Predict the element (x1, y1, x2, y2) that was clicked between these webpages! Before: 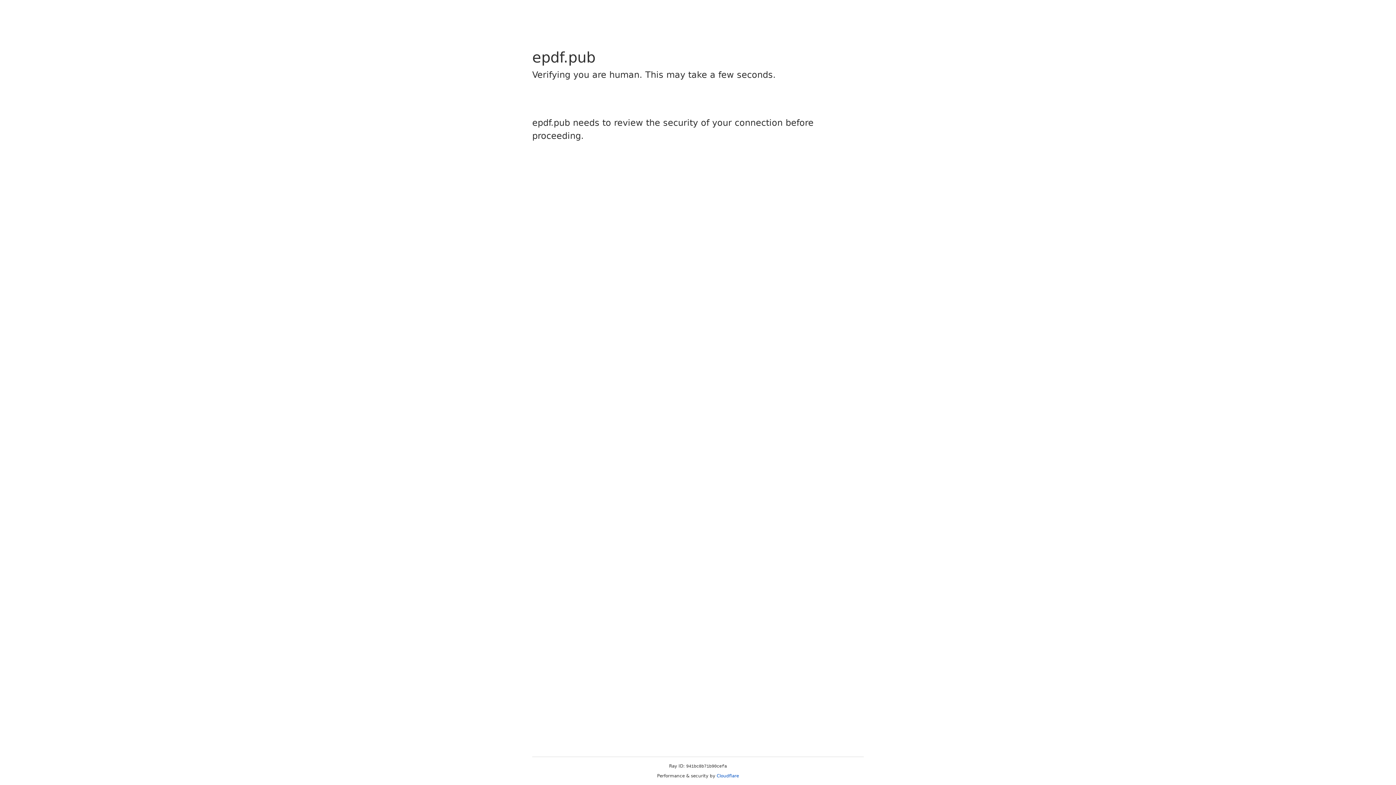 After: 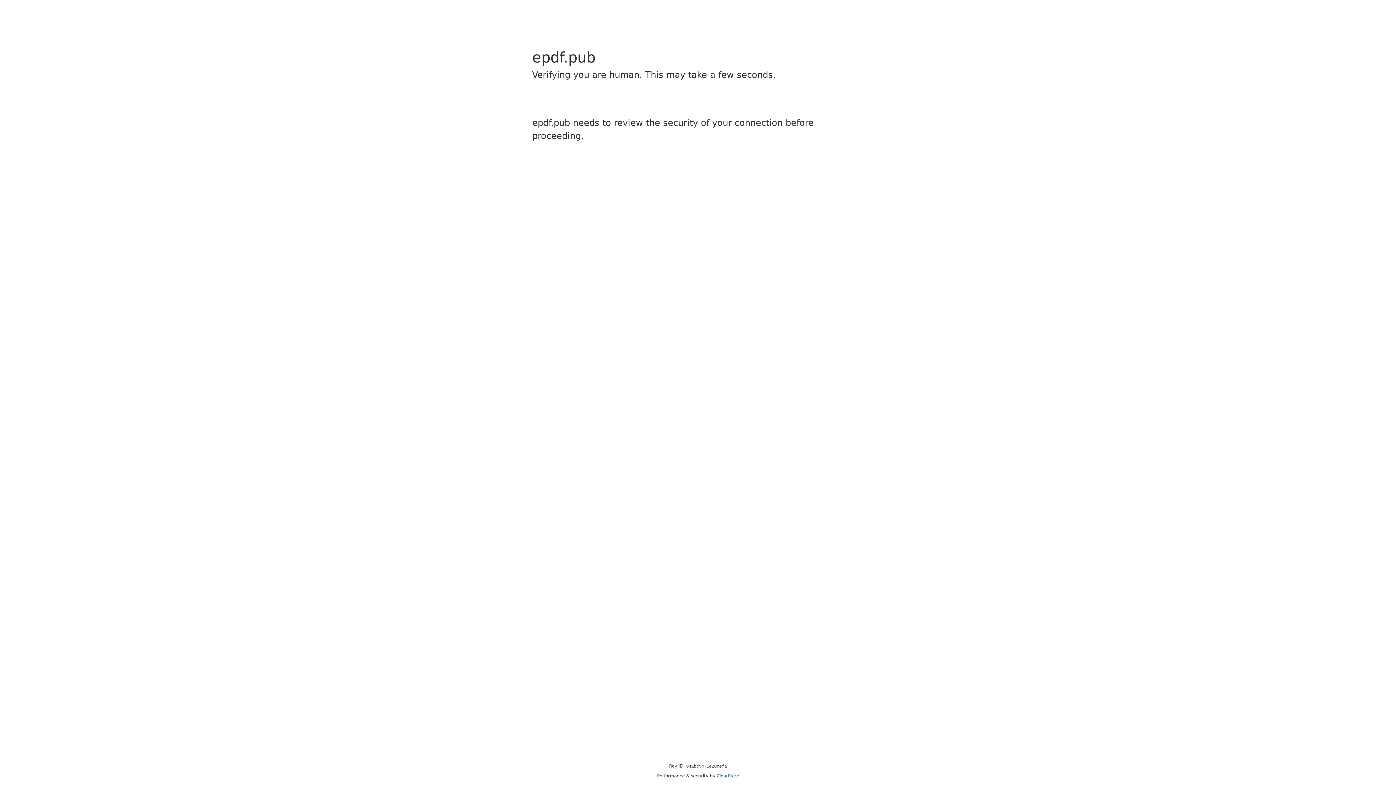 Action: label: Cloudflare bbox: (716, 773, 739, 778)